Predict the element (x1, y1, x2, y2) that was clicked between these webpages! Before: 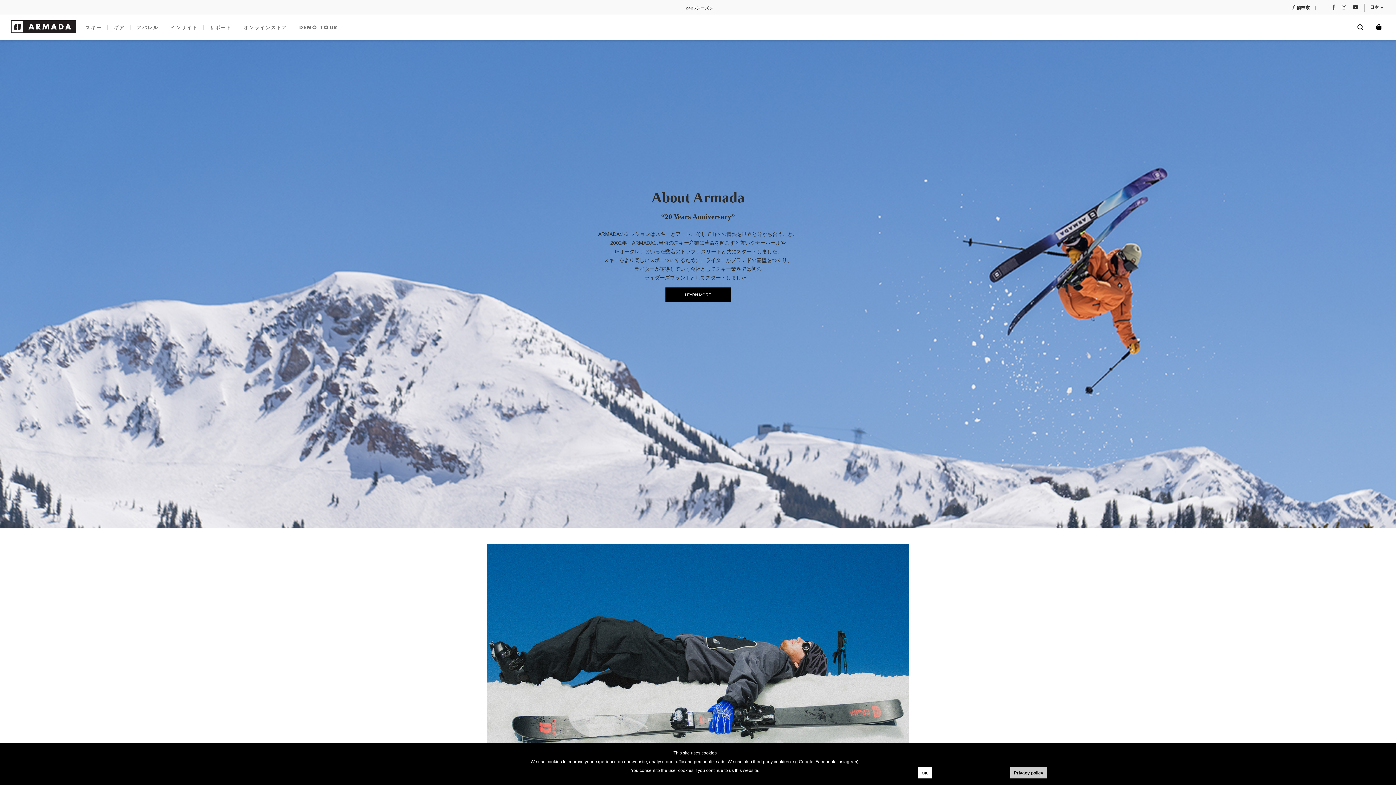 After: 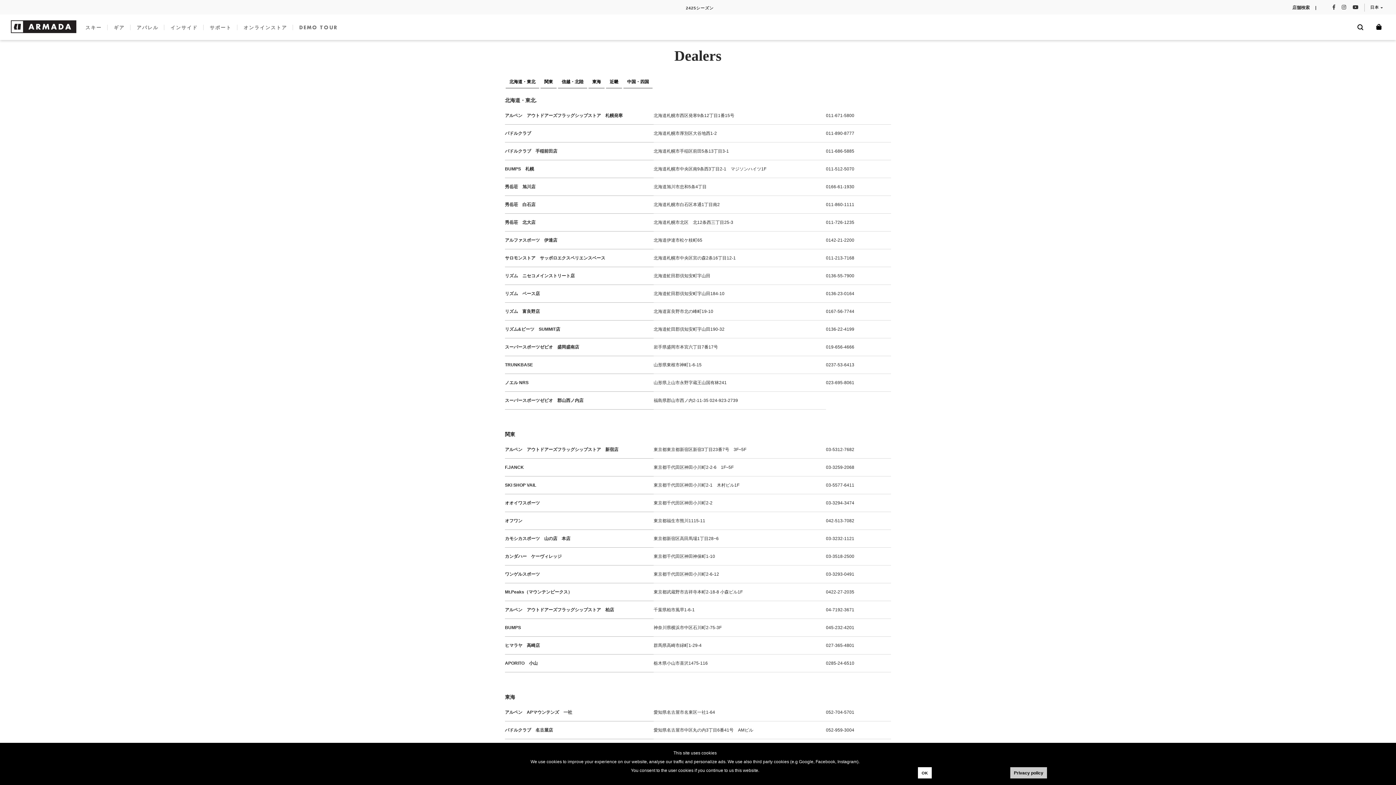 Action: label: 店舗検索　 | 　　 bbox: (1292, 5, 1326, 10)